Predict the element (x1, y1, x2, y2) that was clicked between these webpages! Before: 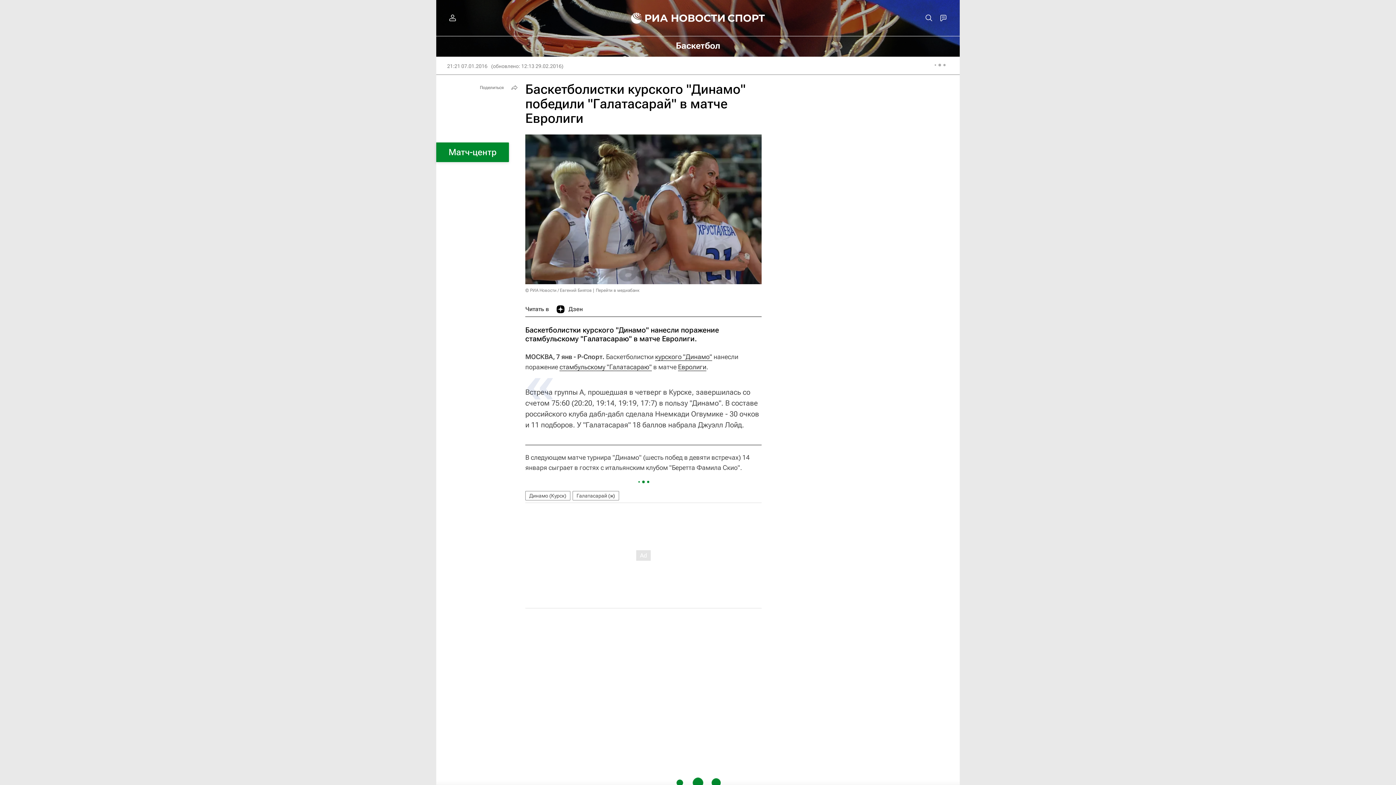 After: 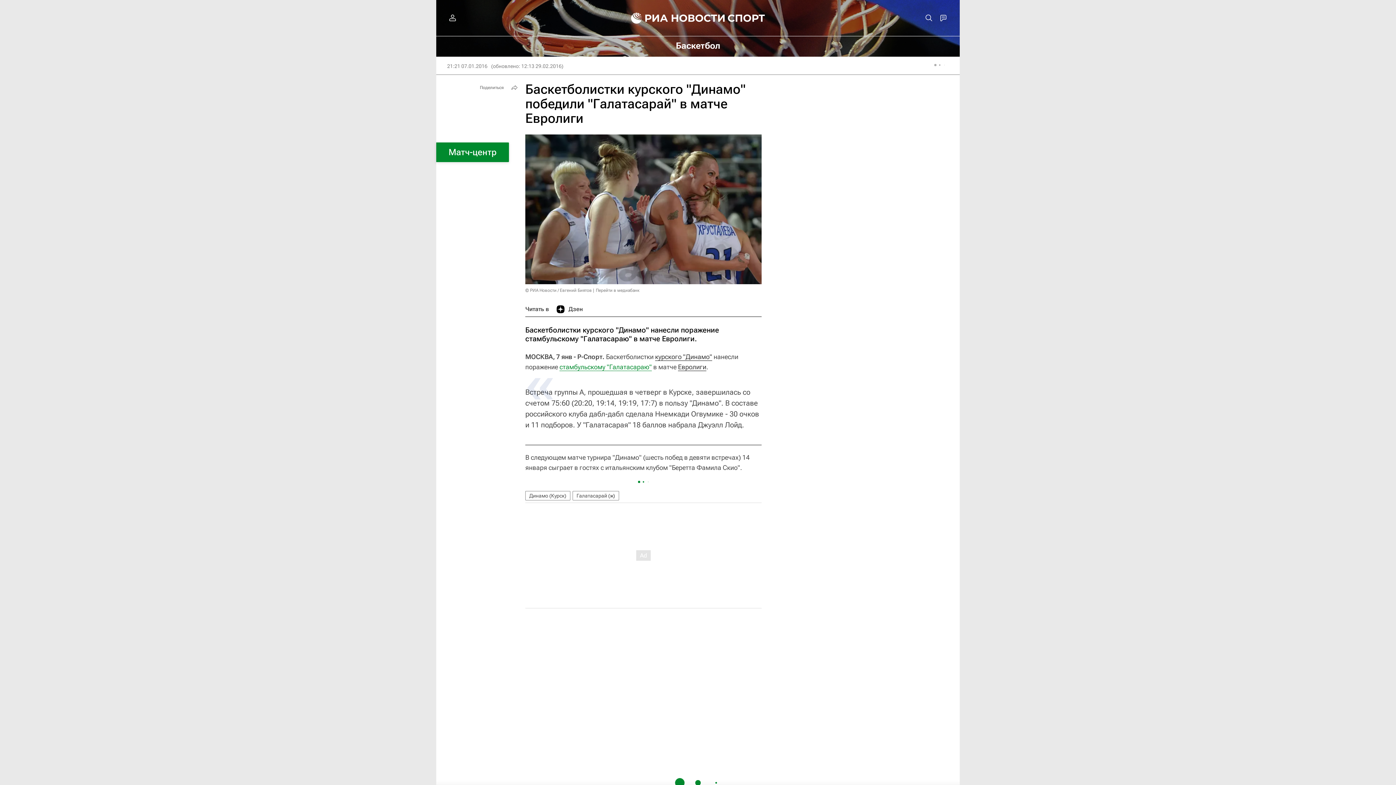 Action: bbox: (559, 363, 652, 371) label: стамбульскому "Галатасараю"